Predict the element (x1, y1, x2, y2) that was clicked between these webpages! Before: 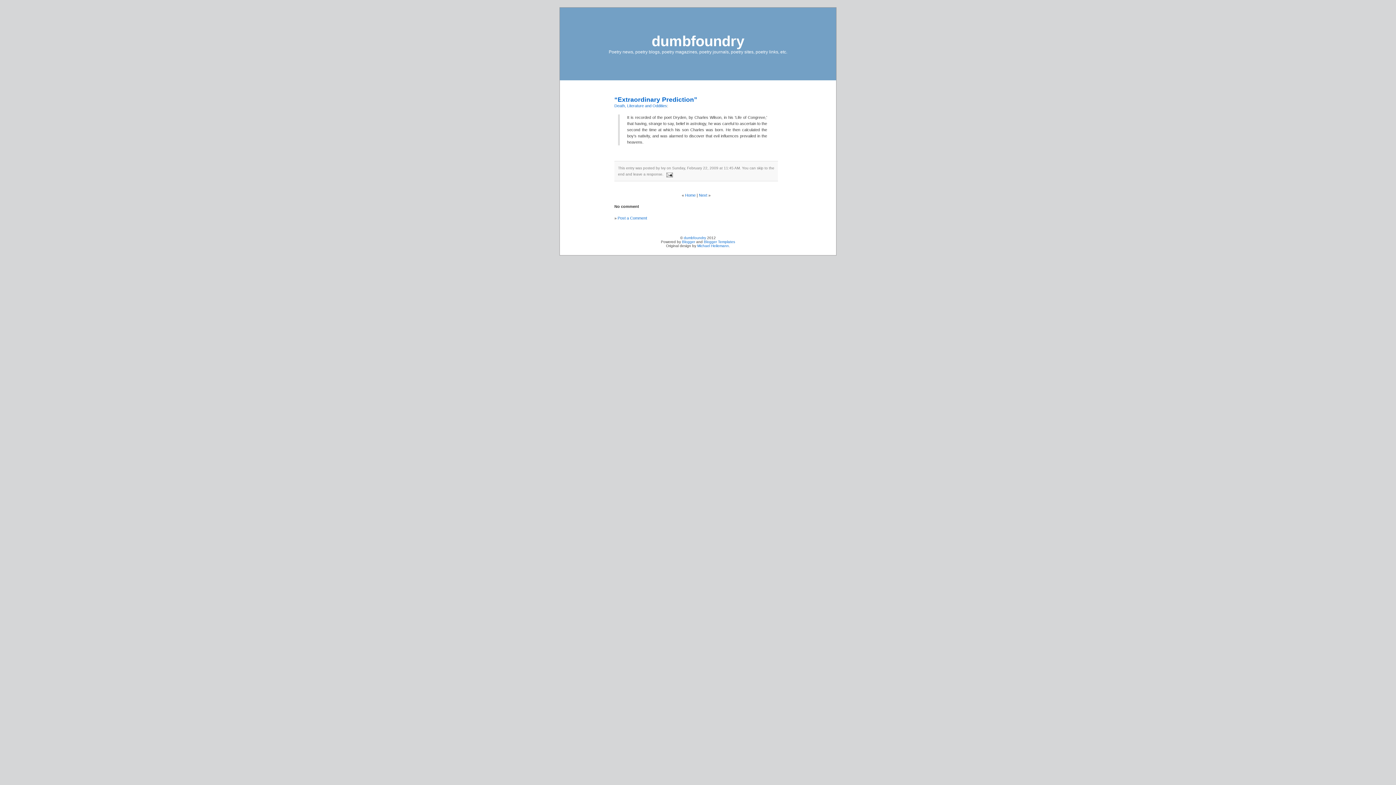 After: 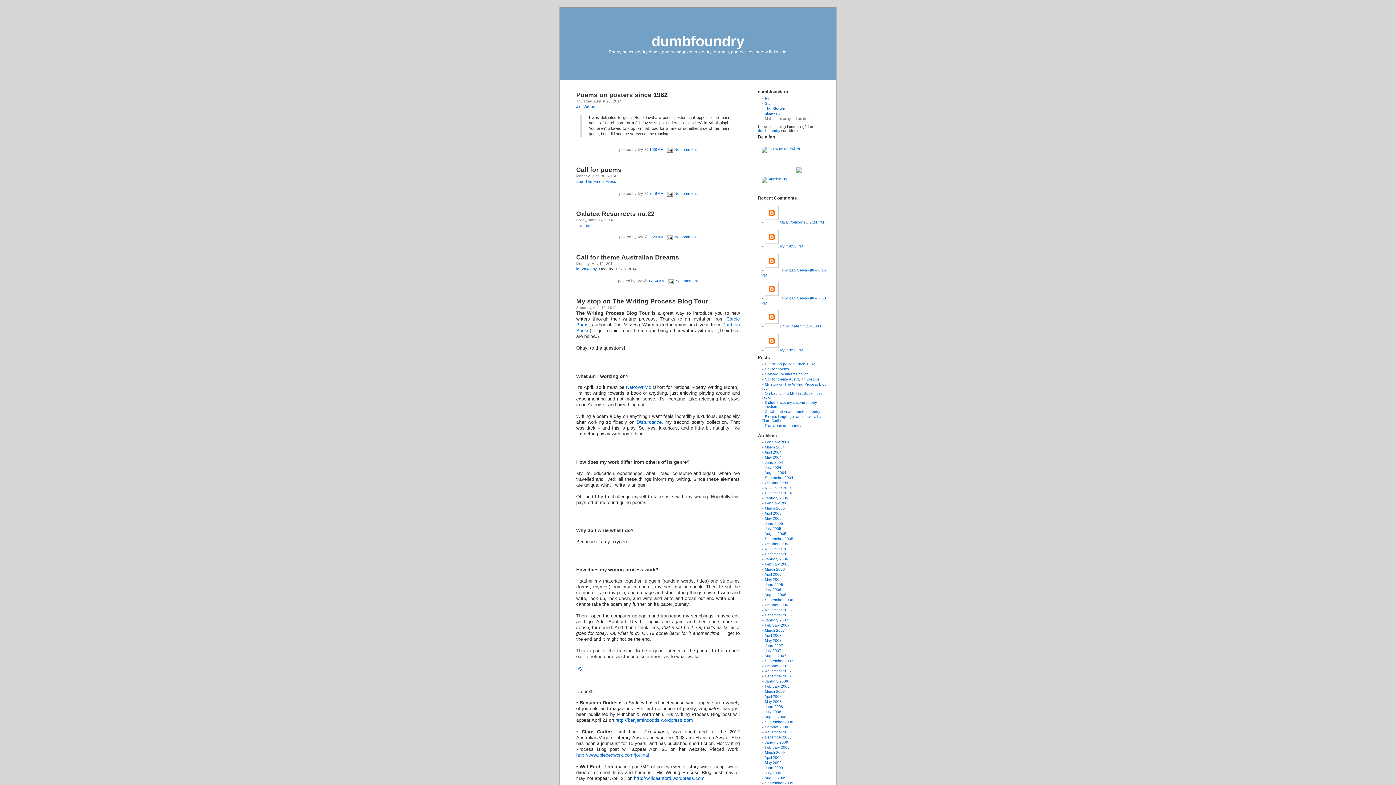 Action: bbox: (684, 236, 706, 240) label: dumbfoundry